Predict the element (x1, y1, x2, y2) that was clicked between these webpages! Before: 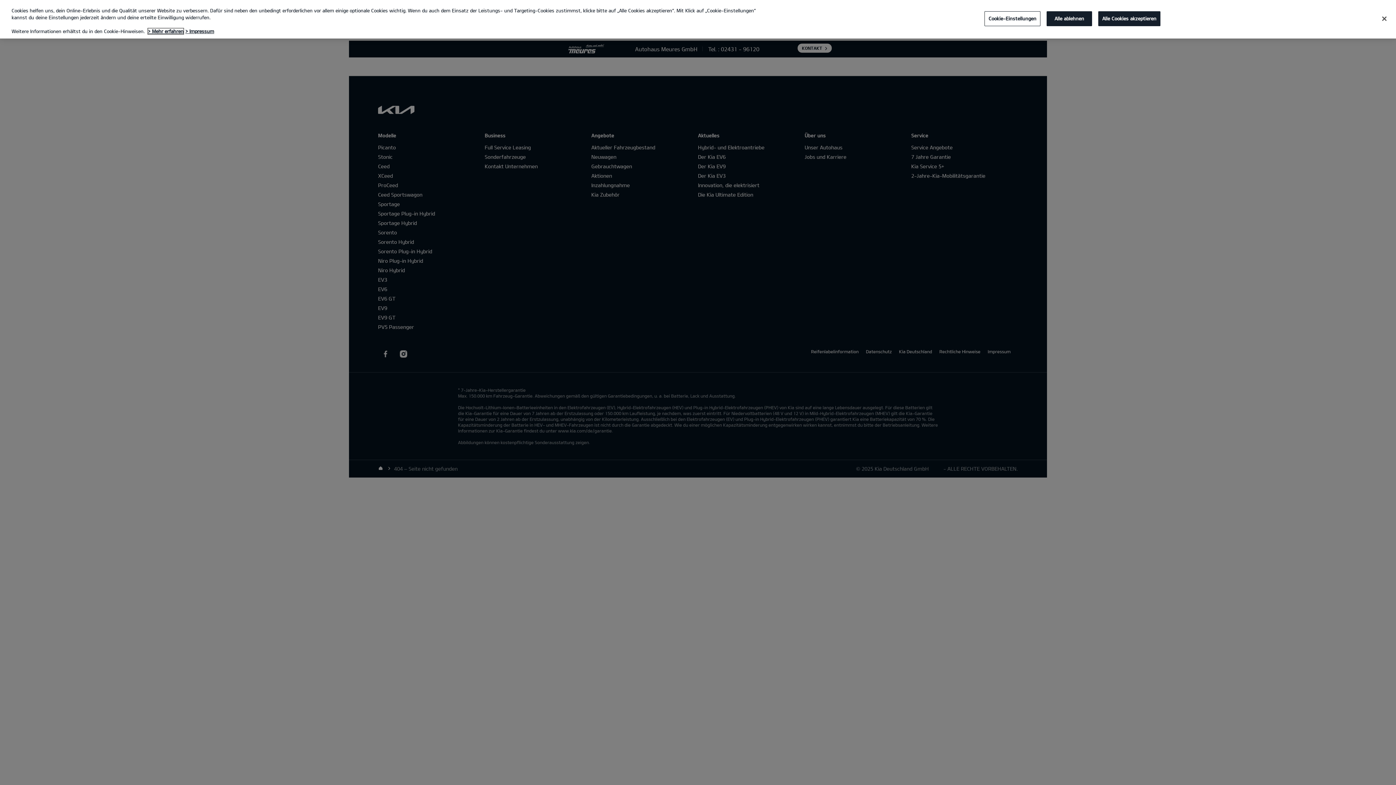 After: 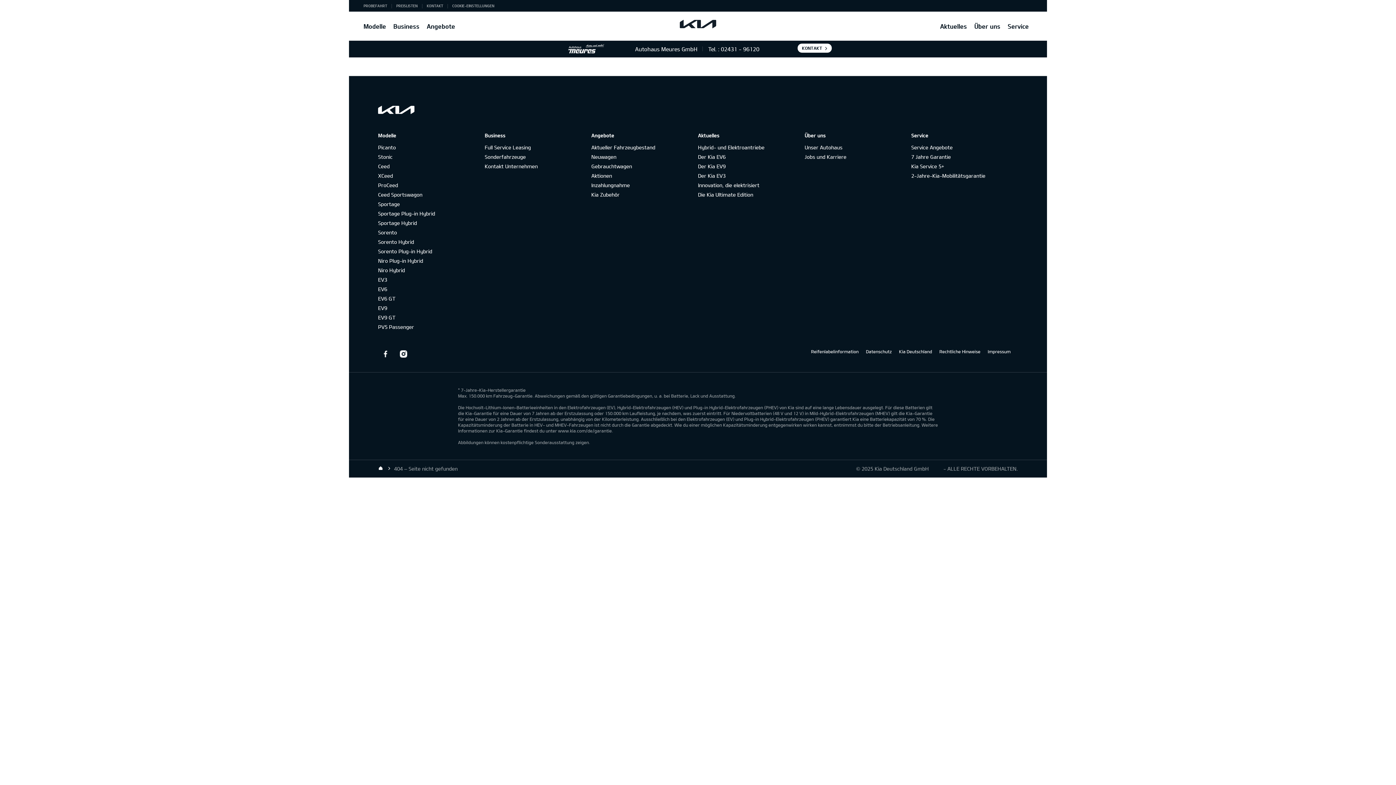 Action: label: Schließen bbox: (1376, 10, 1392, 26)